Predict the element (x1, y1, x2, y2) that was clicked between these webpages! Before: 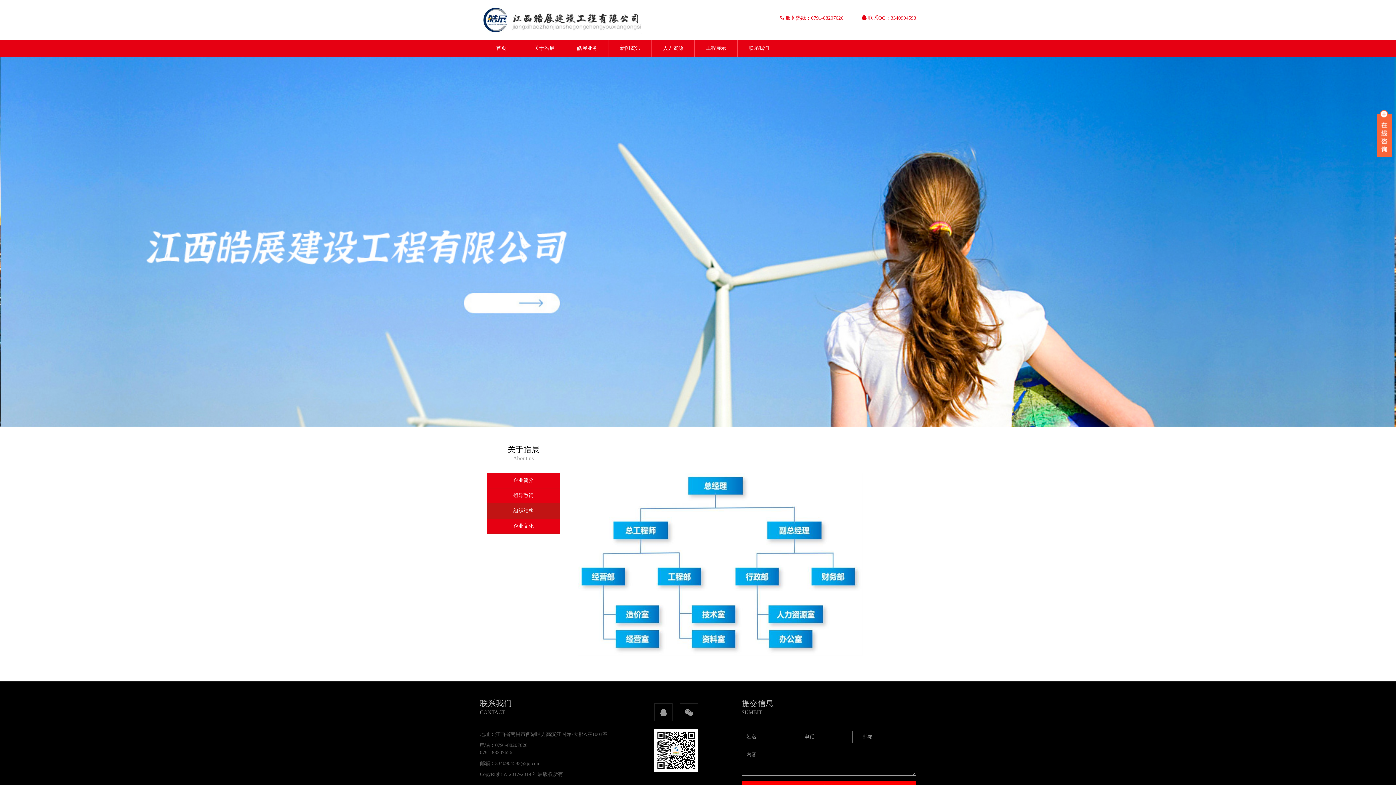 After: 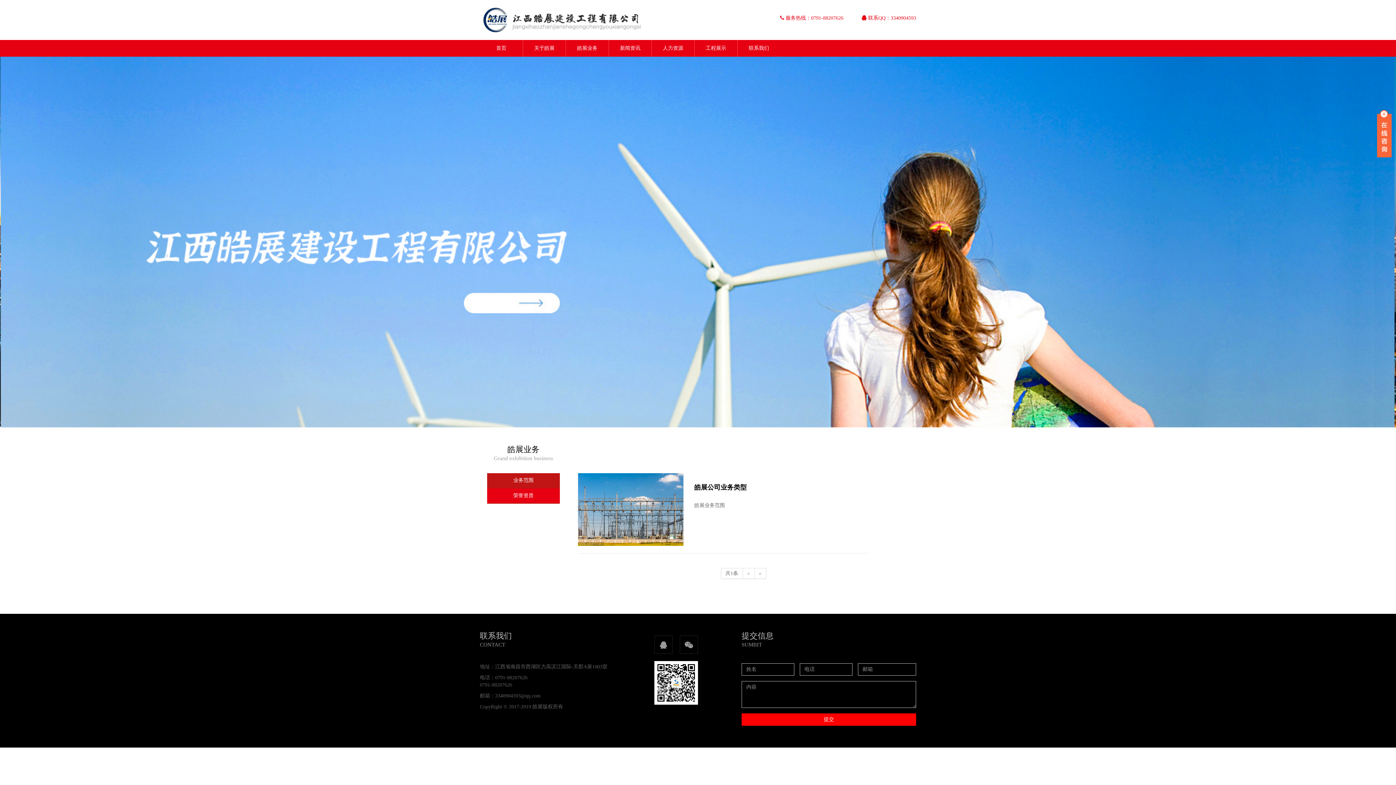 Action: bbox: (568, 40, 606, 56) label: 皓展业务